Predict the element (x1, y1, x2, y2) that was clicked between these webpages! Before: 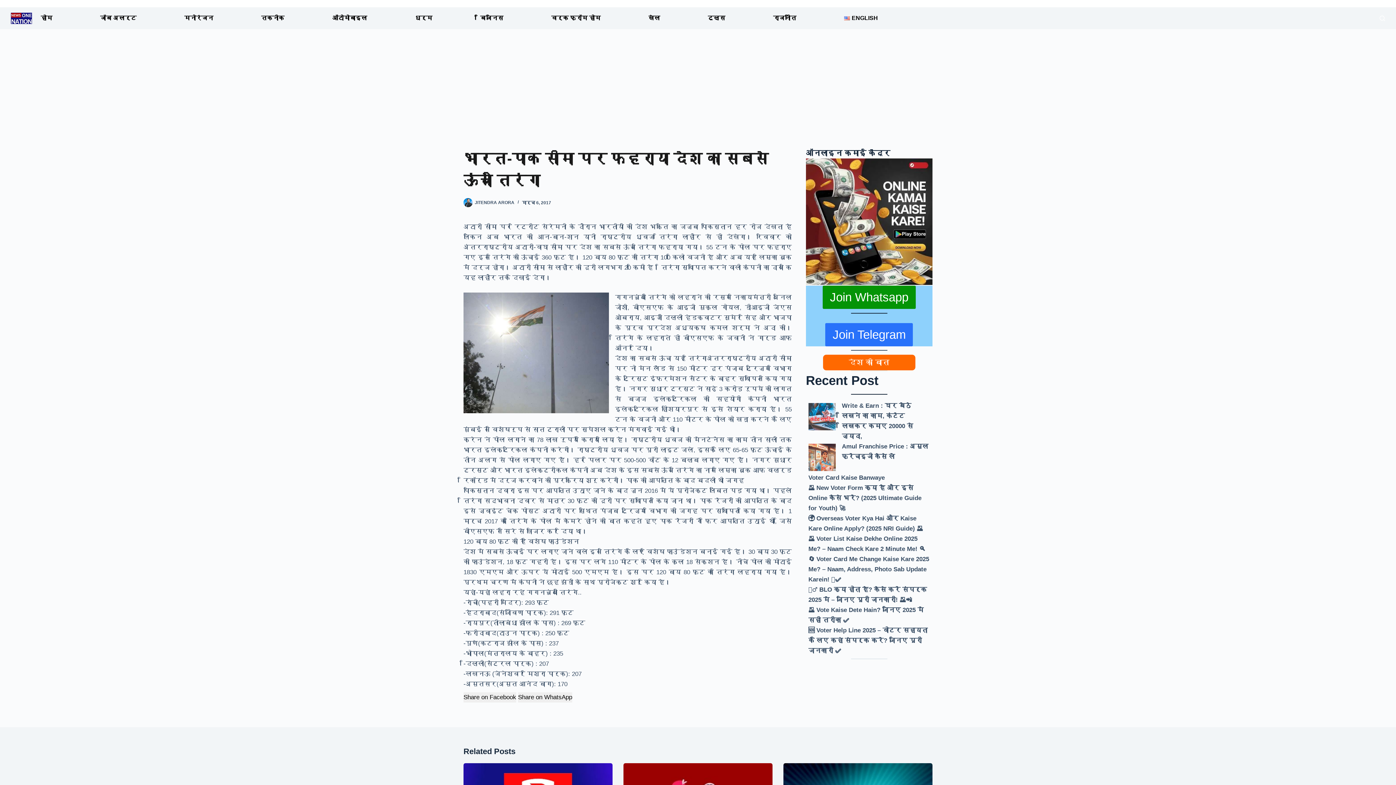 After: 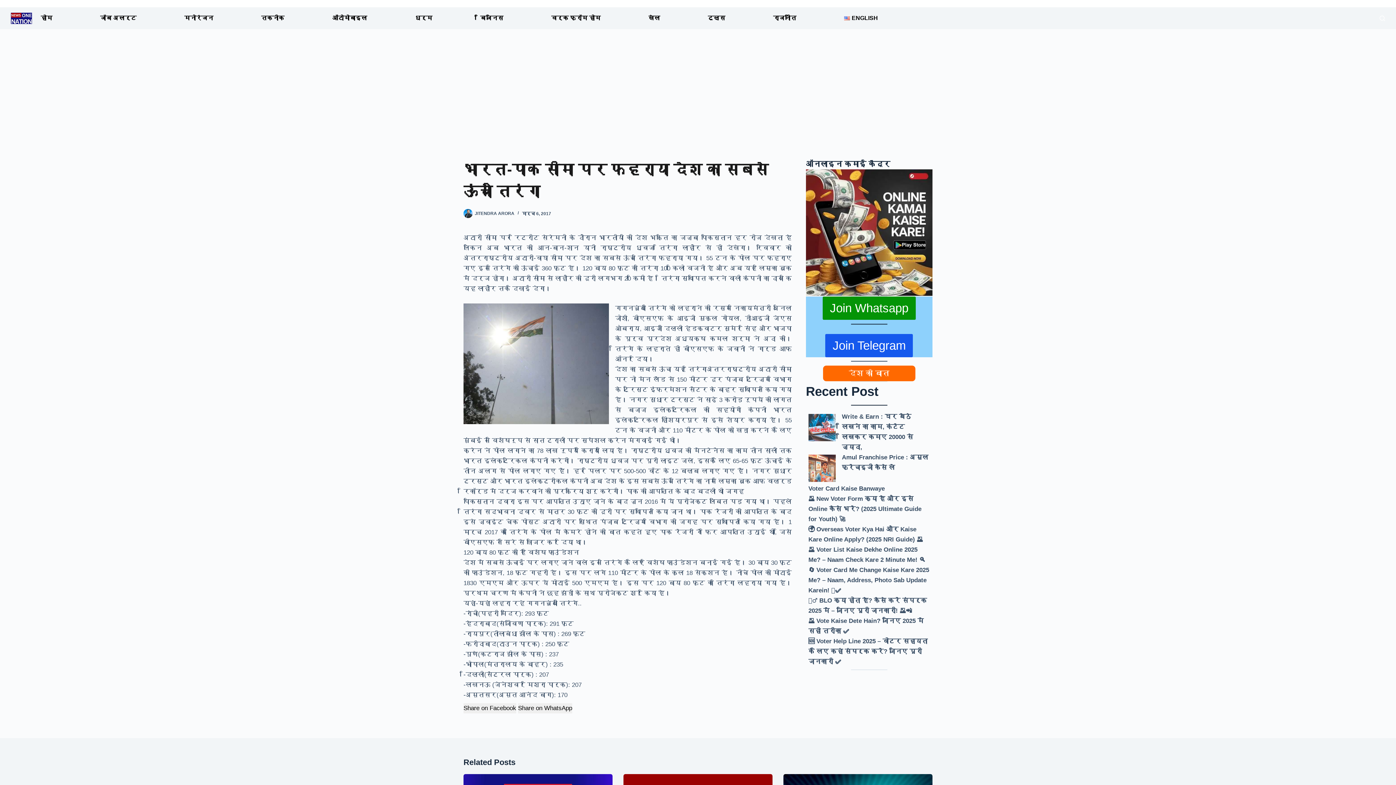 Action: label: Join Telegram bbox: (825, 323, 913, 346)